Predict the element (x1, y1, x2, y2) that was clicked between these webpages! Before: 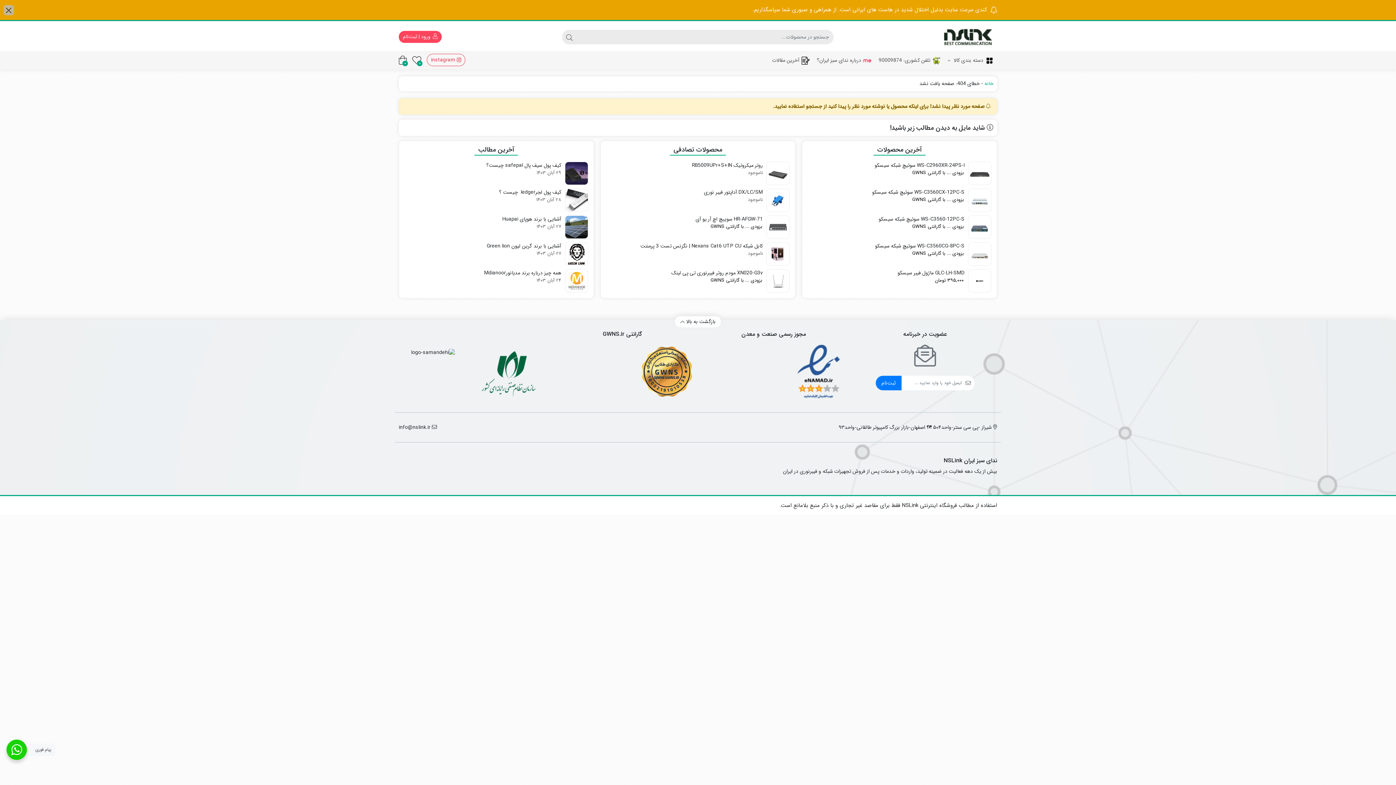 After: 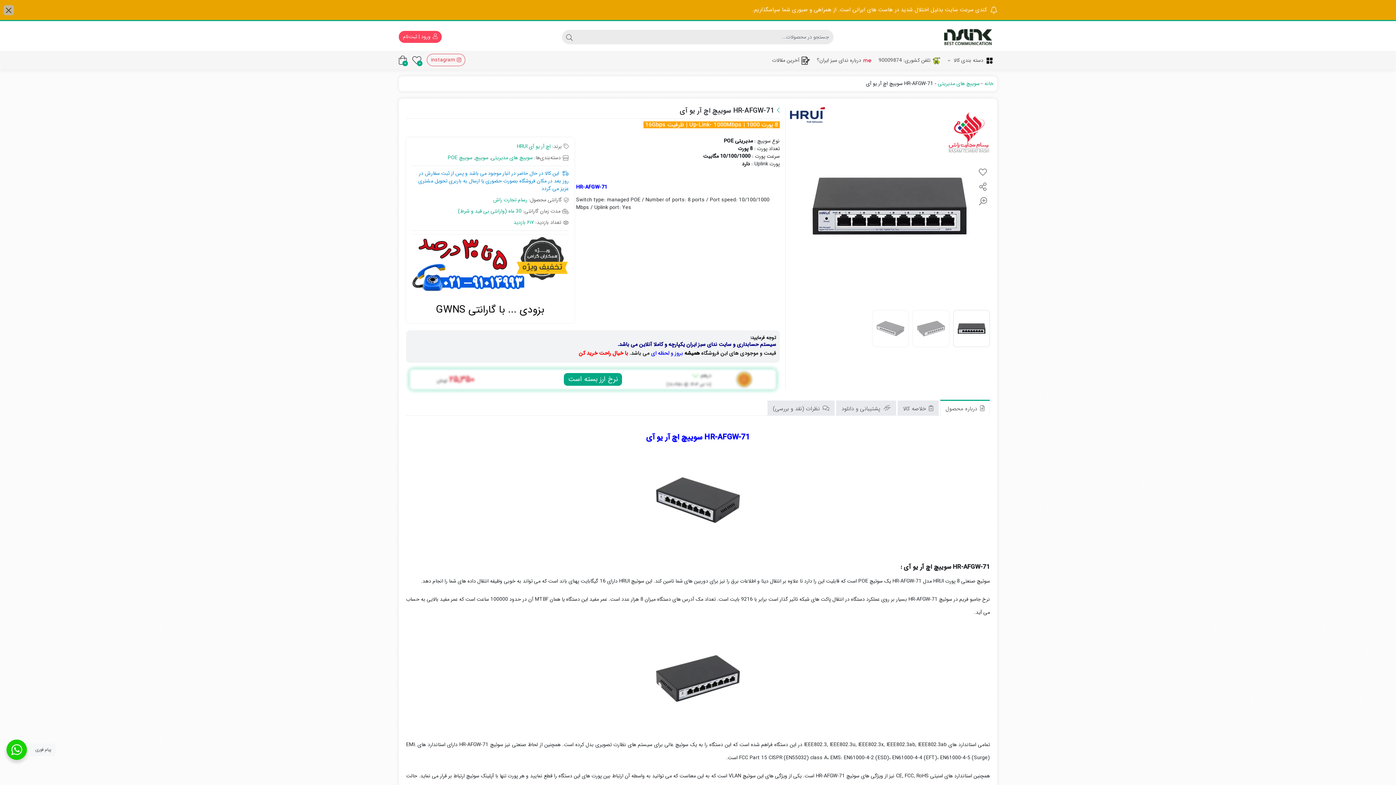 Action: bbox: (606, 215, 789, 230) label: HR-AFGW-71 سوییچ اچ آر یو آی
بزودی ... با گارانتی GWNS